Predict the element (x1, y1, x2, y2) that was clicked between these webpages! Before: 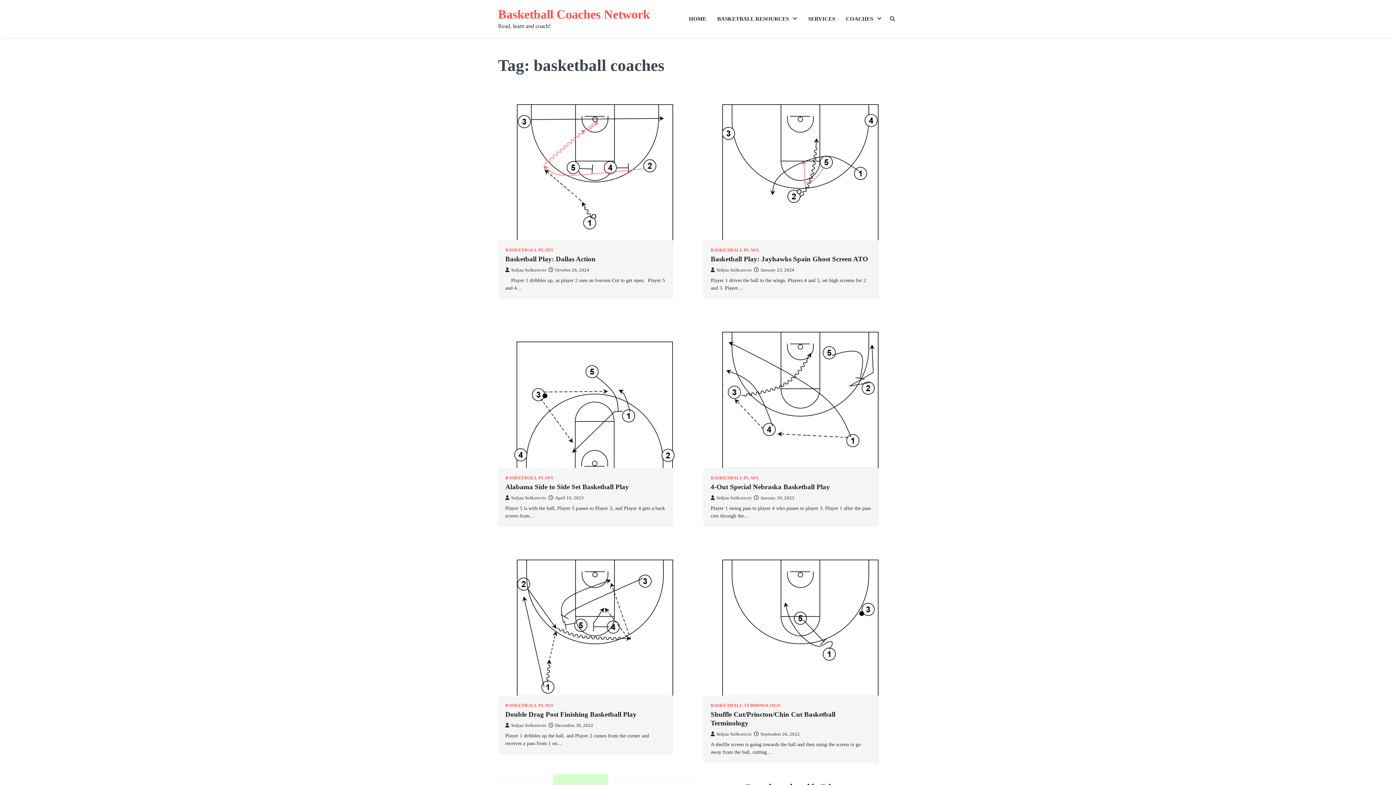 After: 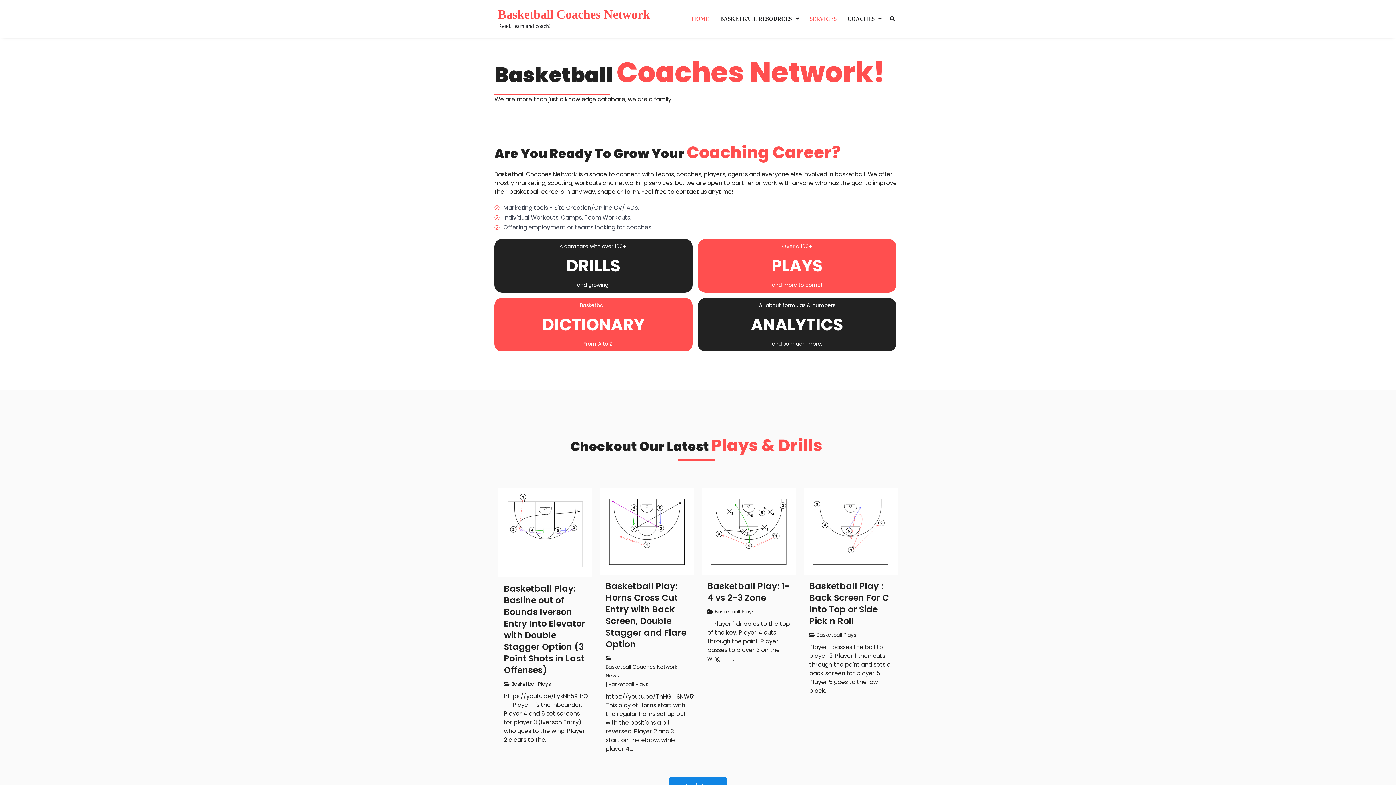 Action: bbox: (498, 7, 650, 21) label: Basketball Coaches Network